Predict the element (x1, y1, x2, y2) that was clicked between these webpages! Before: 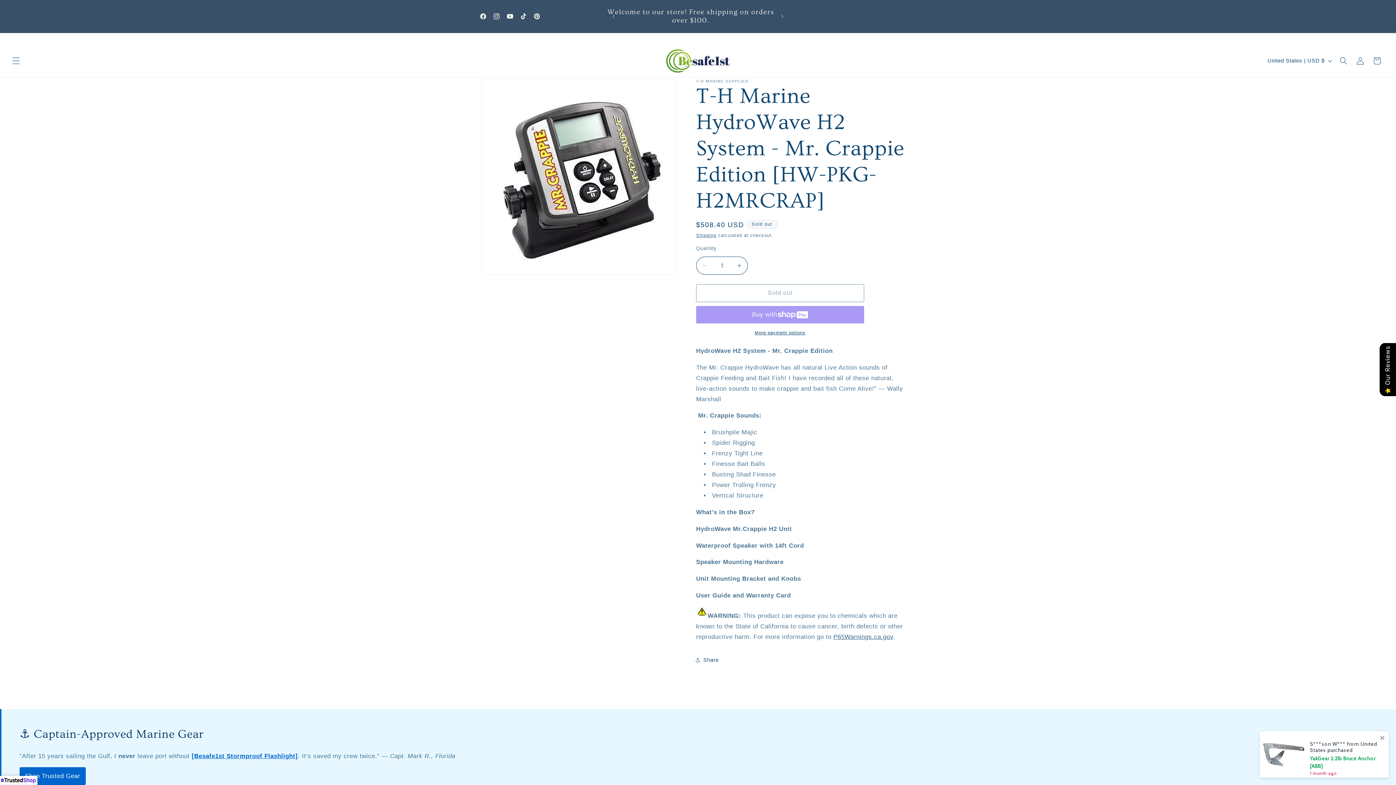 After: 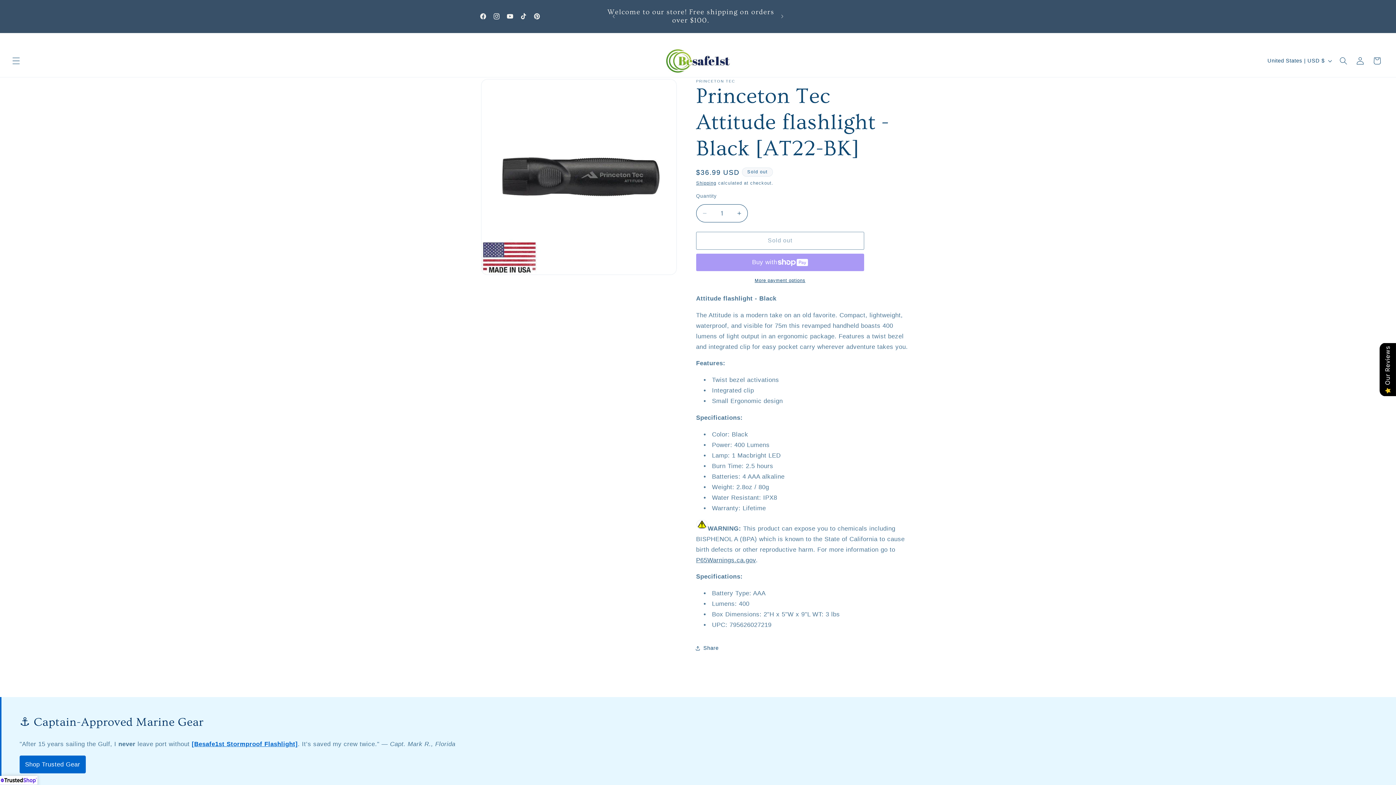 Action: label: [Besafe1st Stormproof Flashlight] bbox: (191, 752, 297, 759)